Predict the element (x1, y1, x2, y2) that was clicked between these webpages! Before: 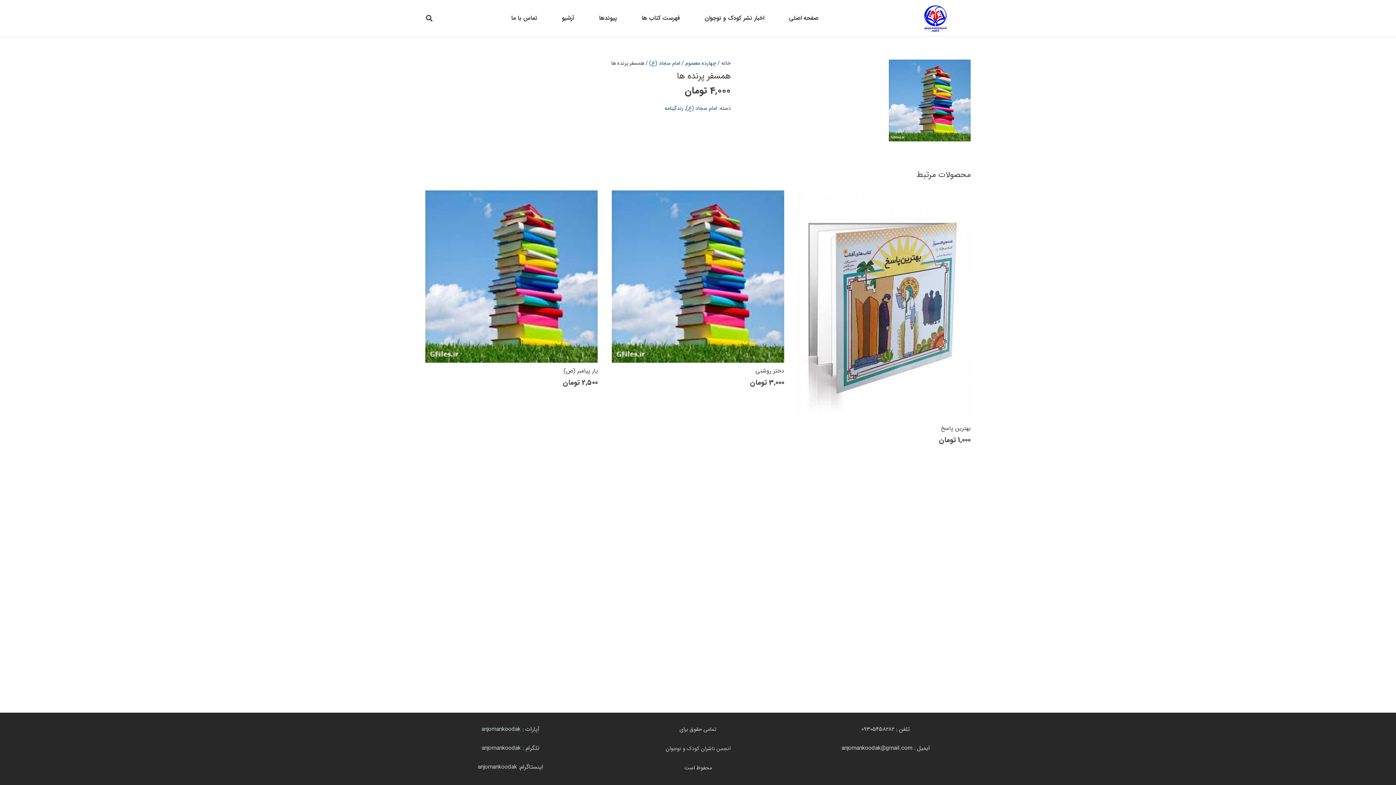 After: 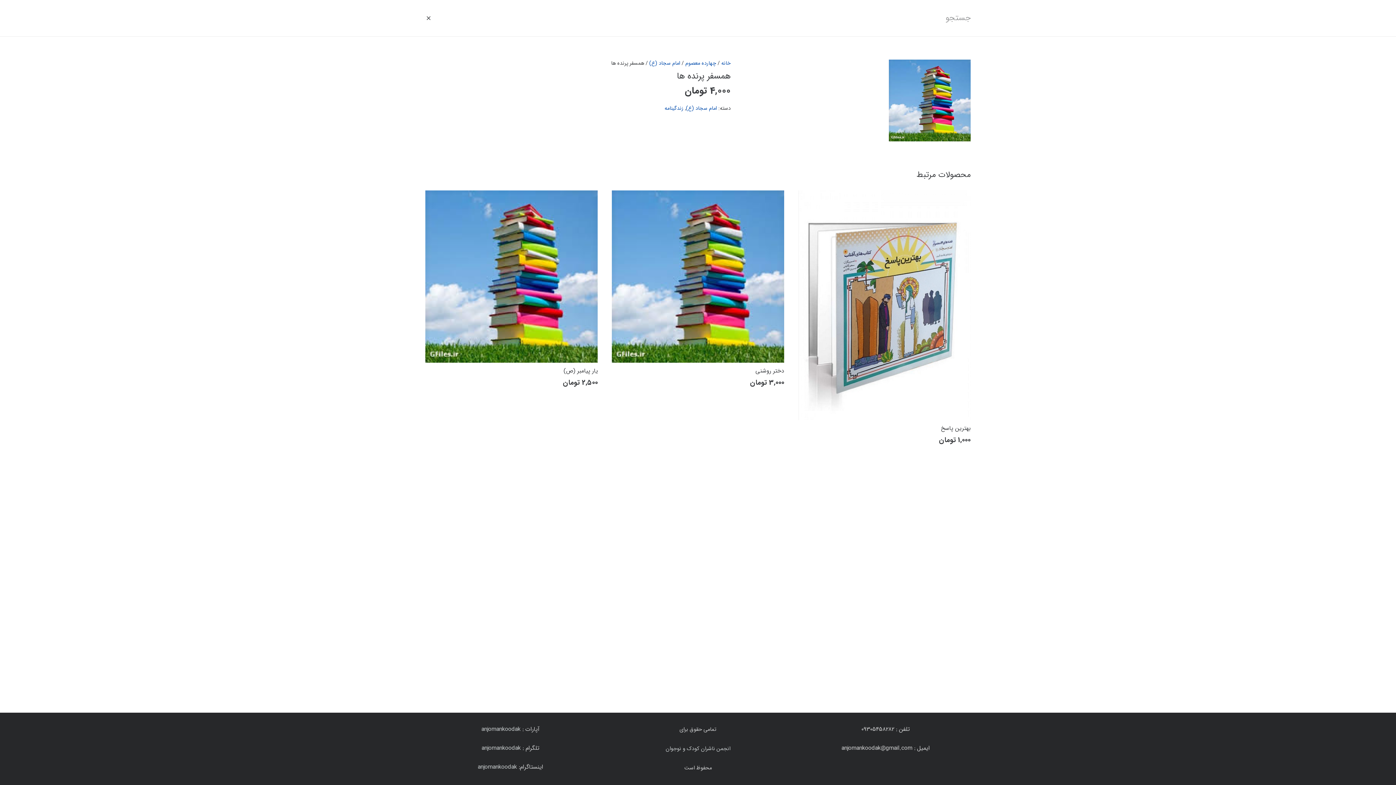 Action: label: جستجو bbox: (422, 10, 436, 26)